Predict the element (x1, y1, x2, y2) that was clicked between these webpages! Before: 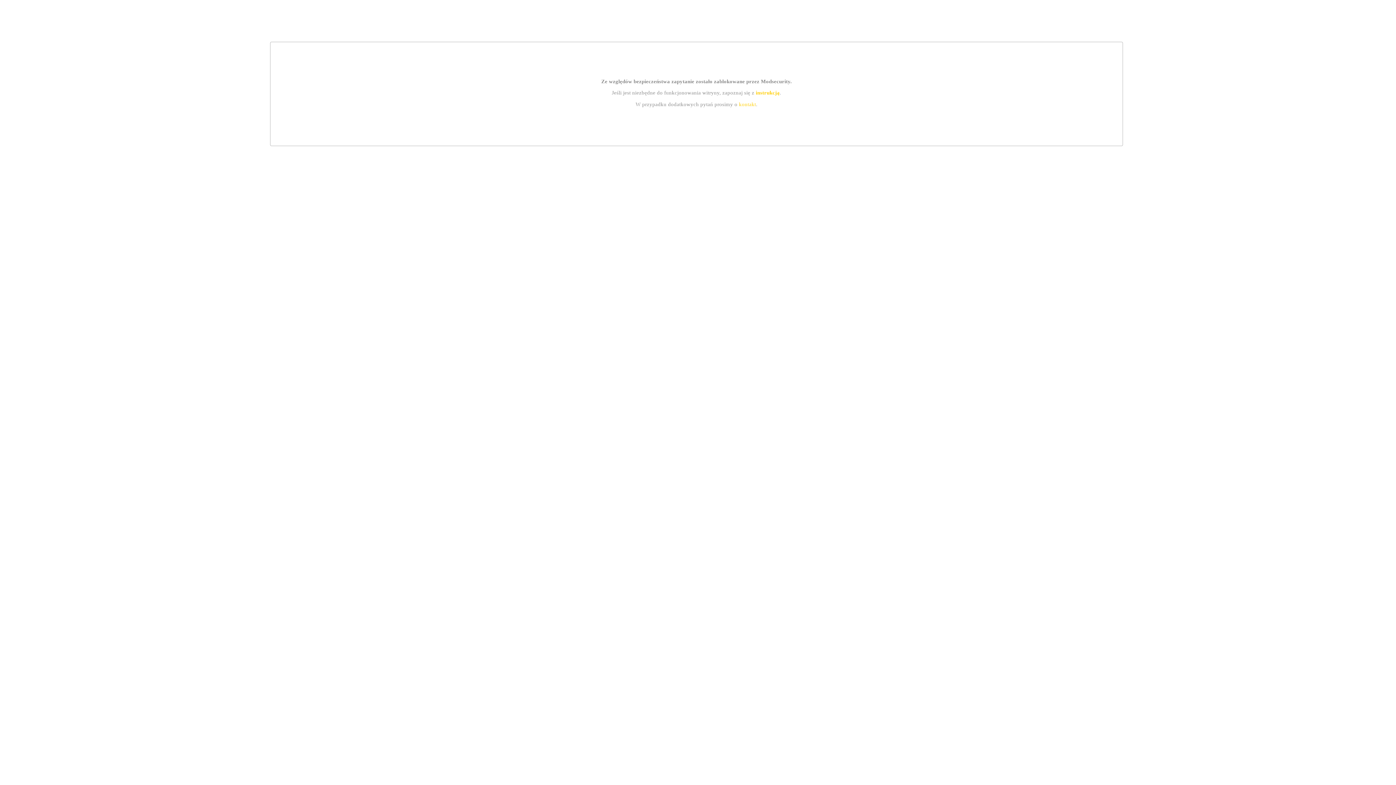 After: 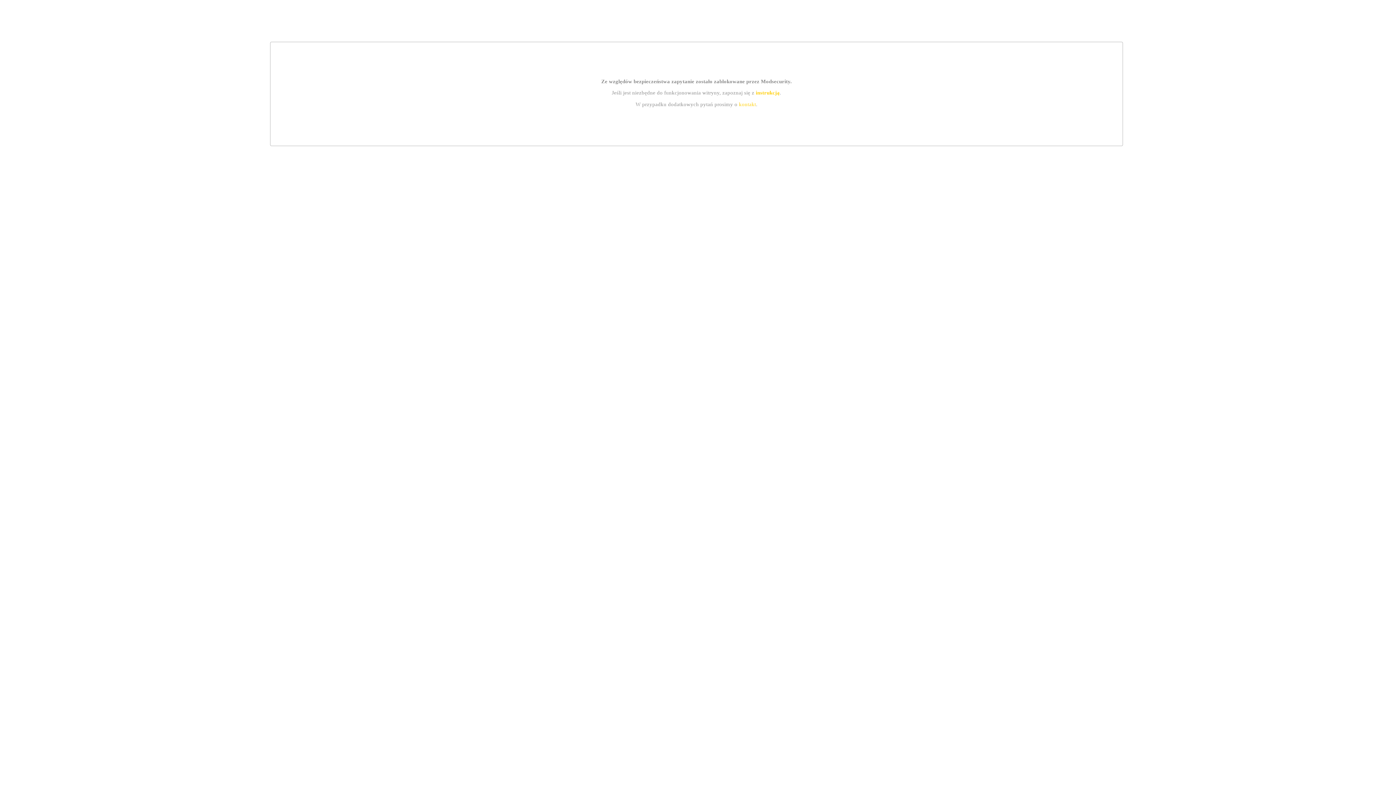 Action: bbox: (739, 101, 756, 107) label: kontakt